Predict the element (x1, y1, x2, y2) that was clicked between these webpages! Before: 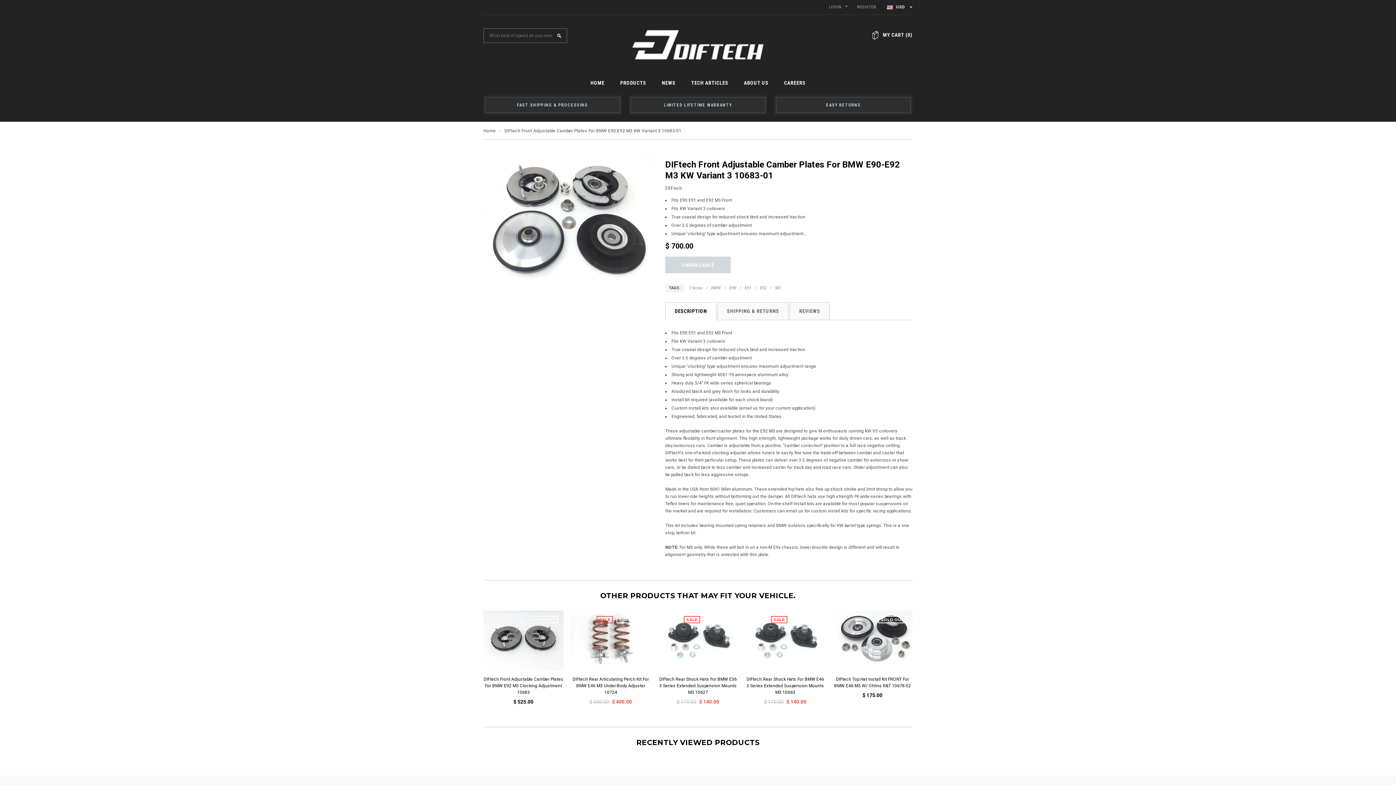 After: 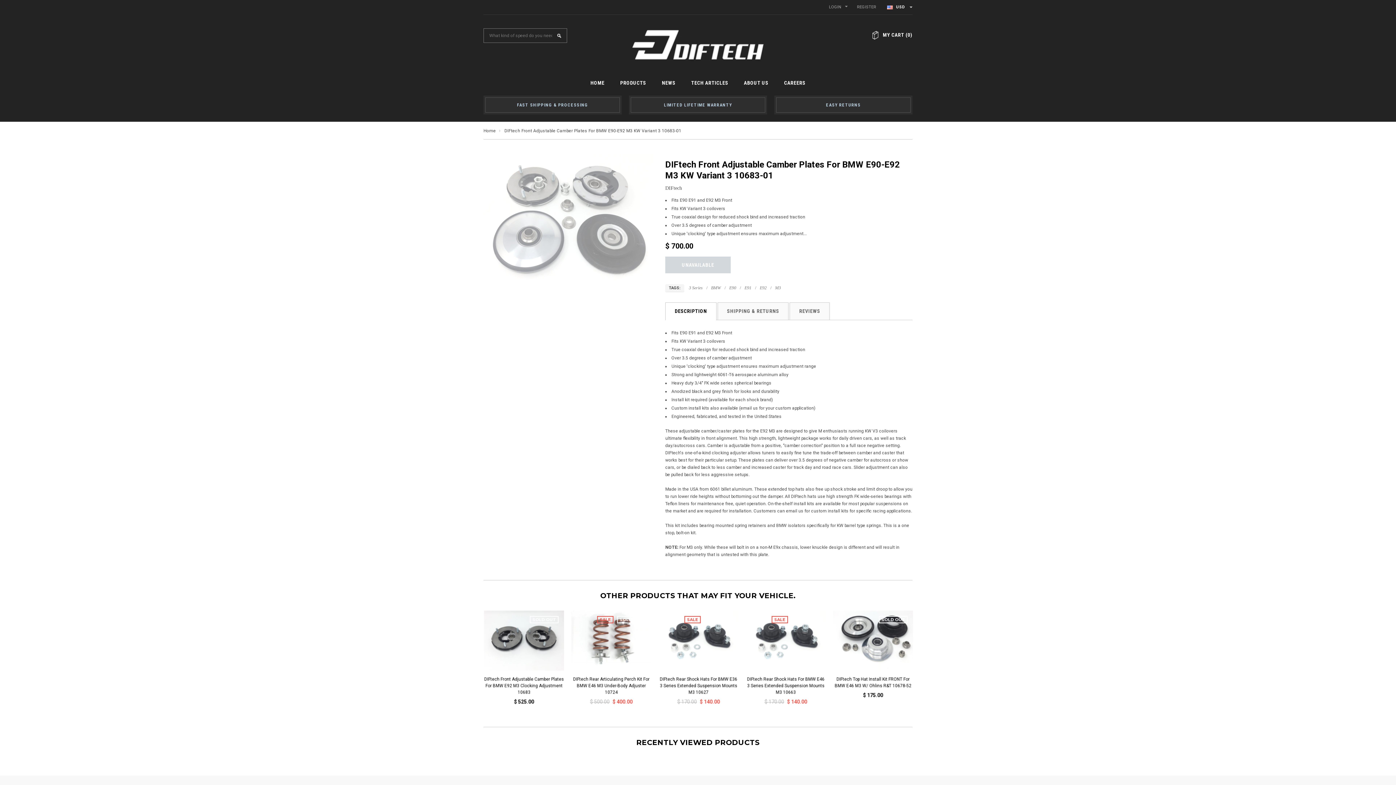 Action: bbox: (483, 154, 652, 281)